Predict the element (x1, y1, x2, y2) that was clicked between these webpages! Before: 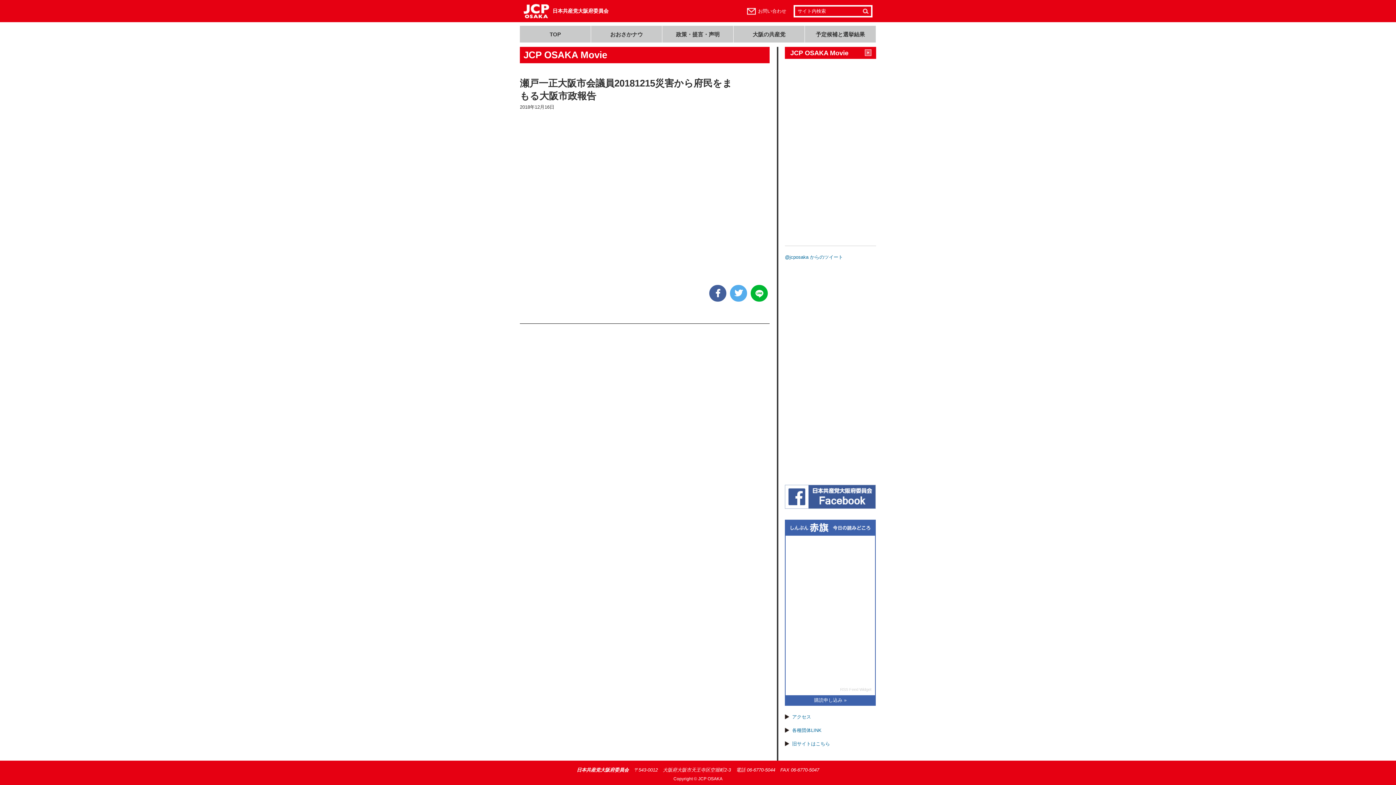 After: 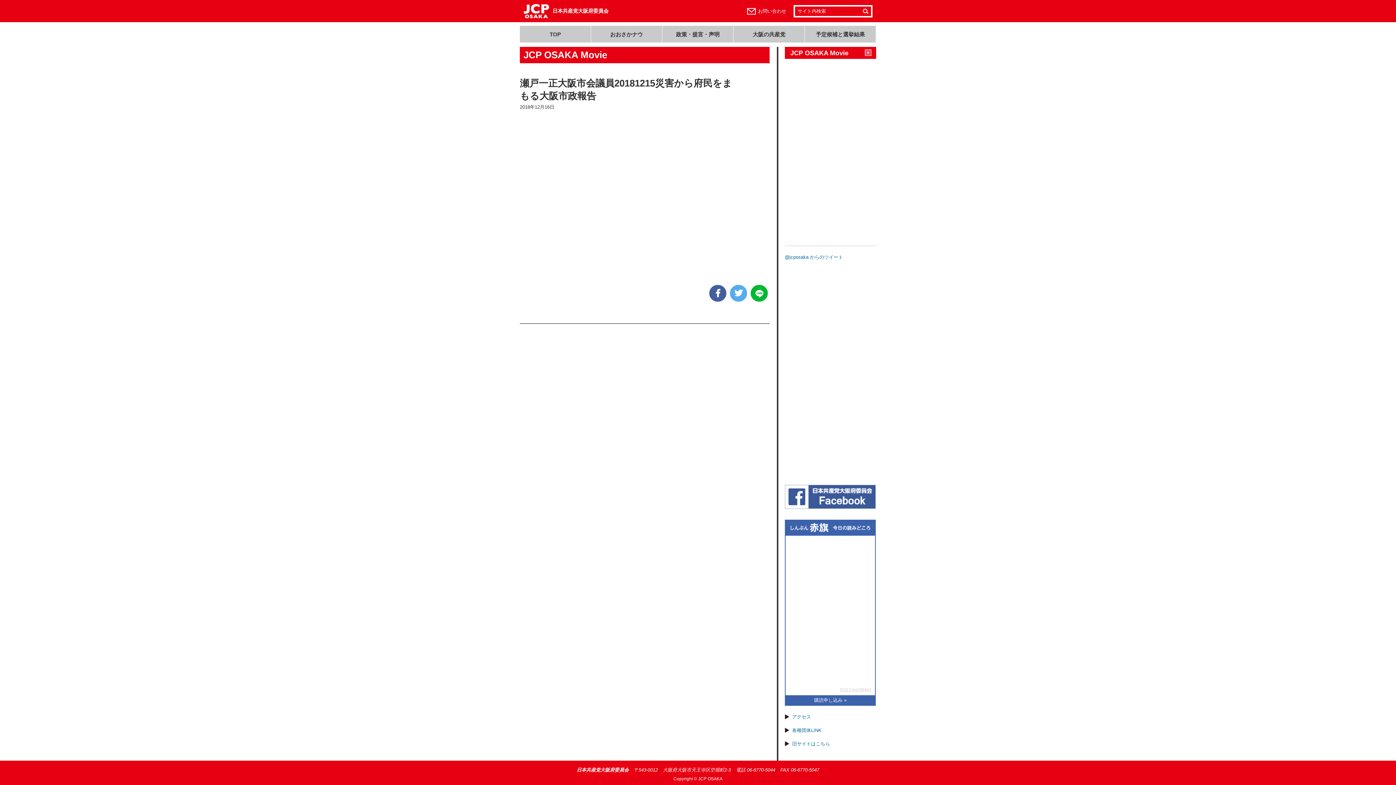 Action: label: RSS Feed Widget bbox: (840, 687, 871, 691)